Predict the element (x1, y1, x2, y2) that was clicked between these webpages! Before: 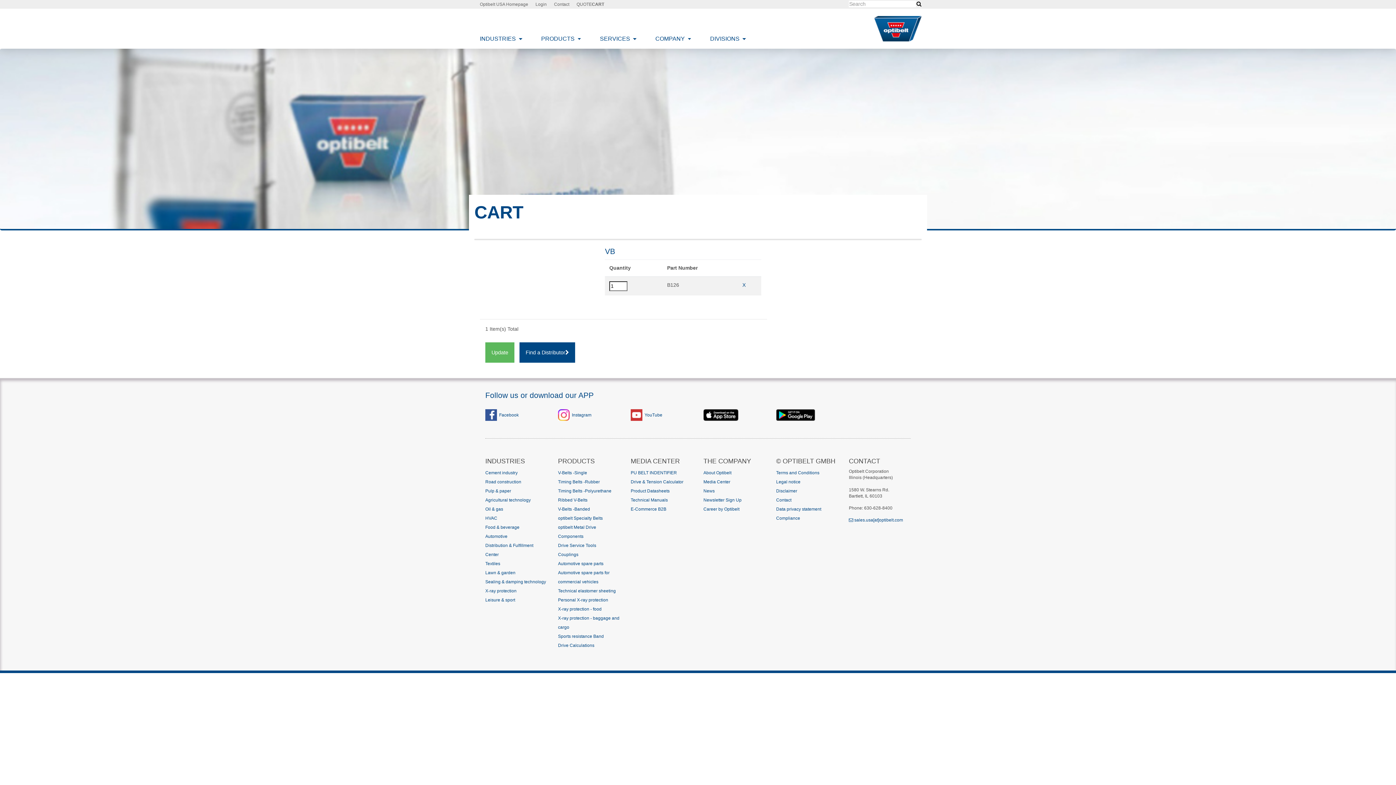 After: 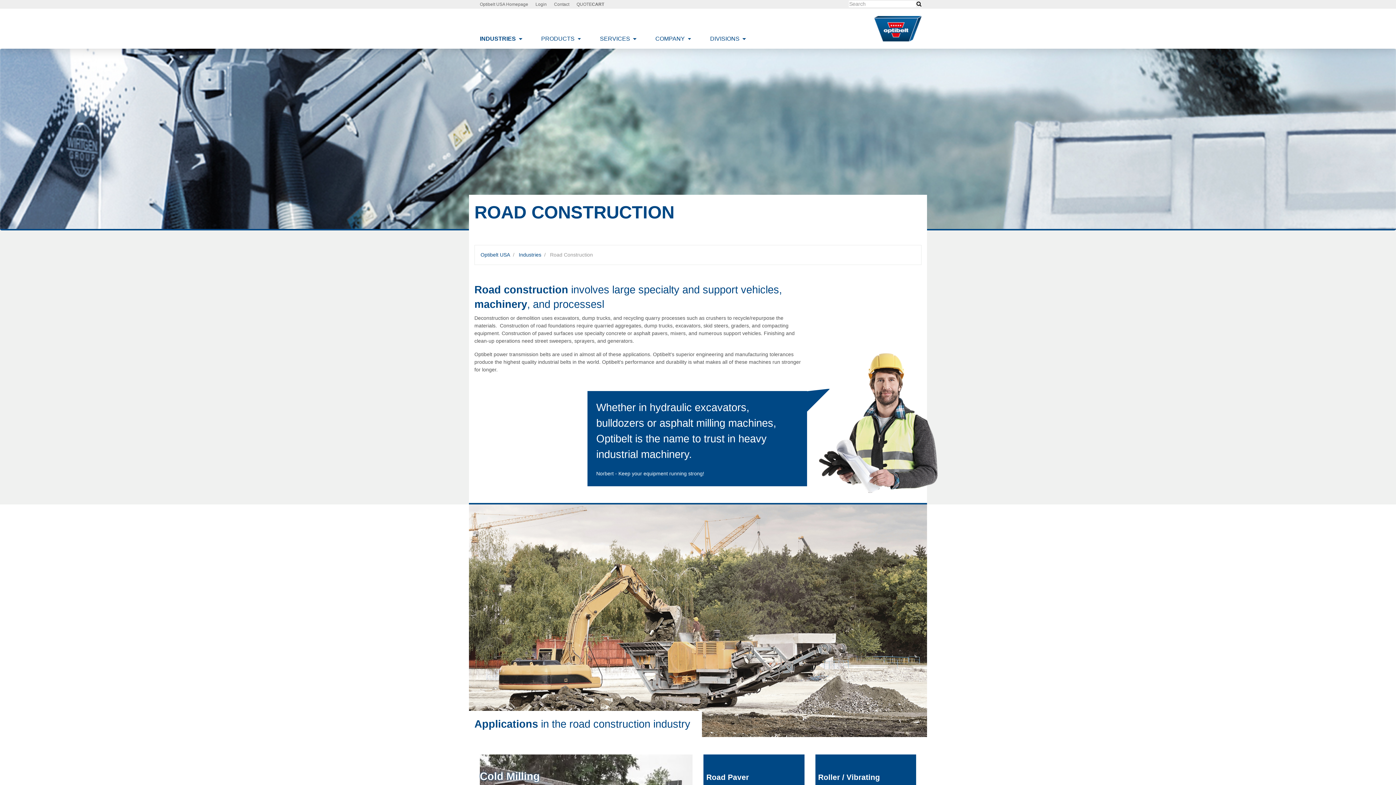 Action: label: Road construction bbox: (485, 479, 521, 484)